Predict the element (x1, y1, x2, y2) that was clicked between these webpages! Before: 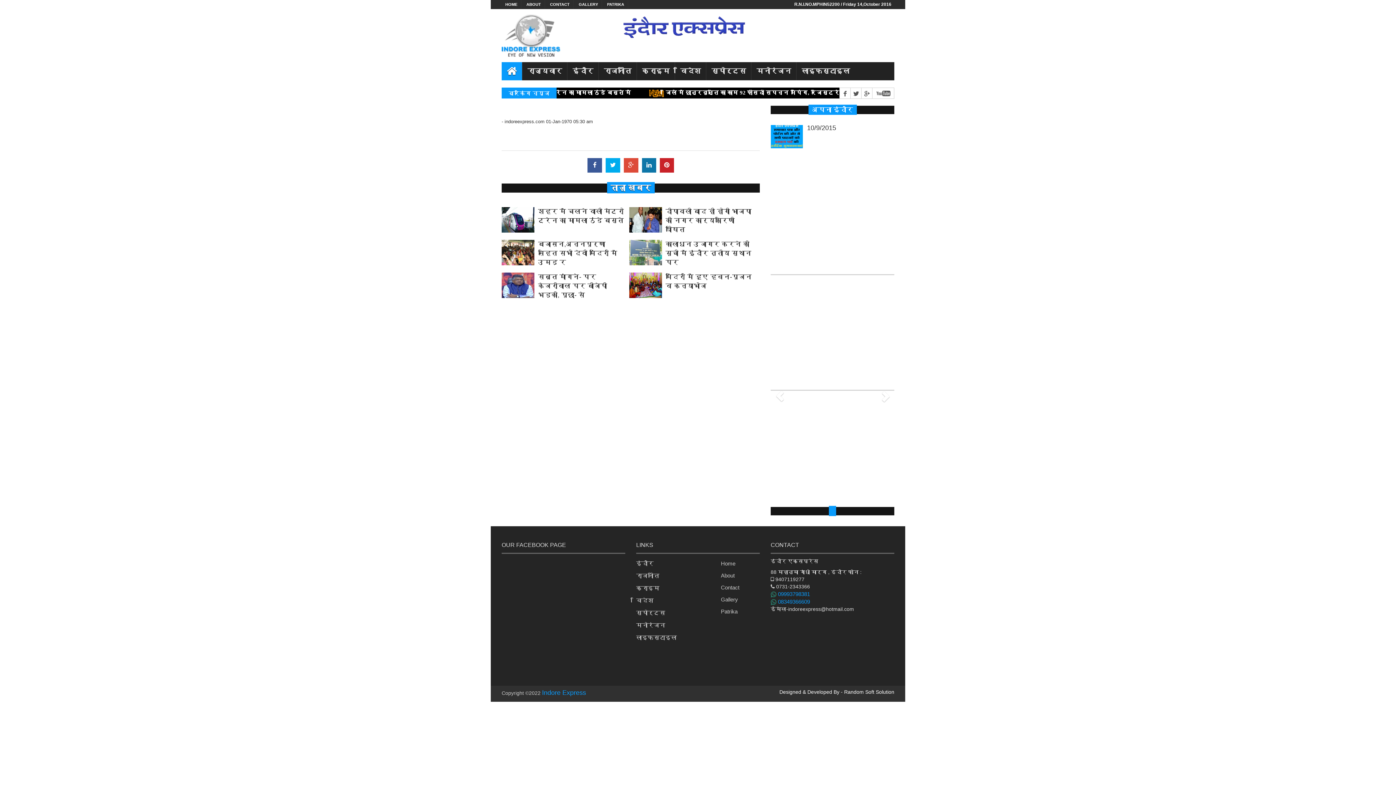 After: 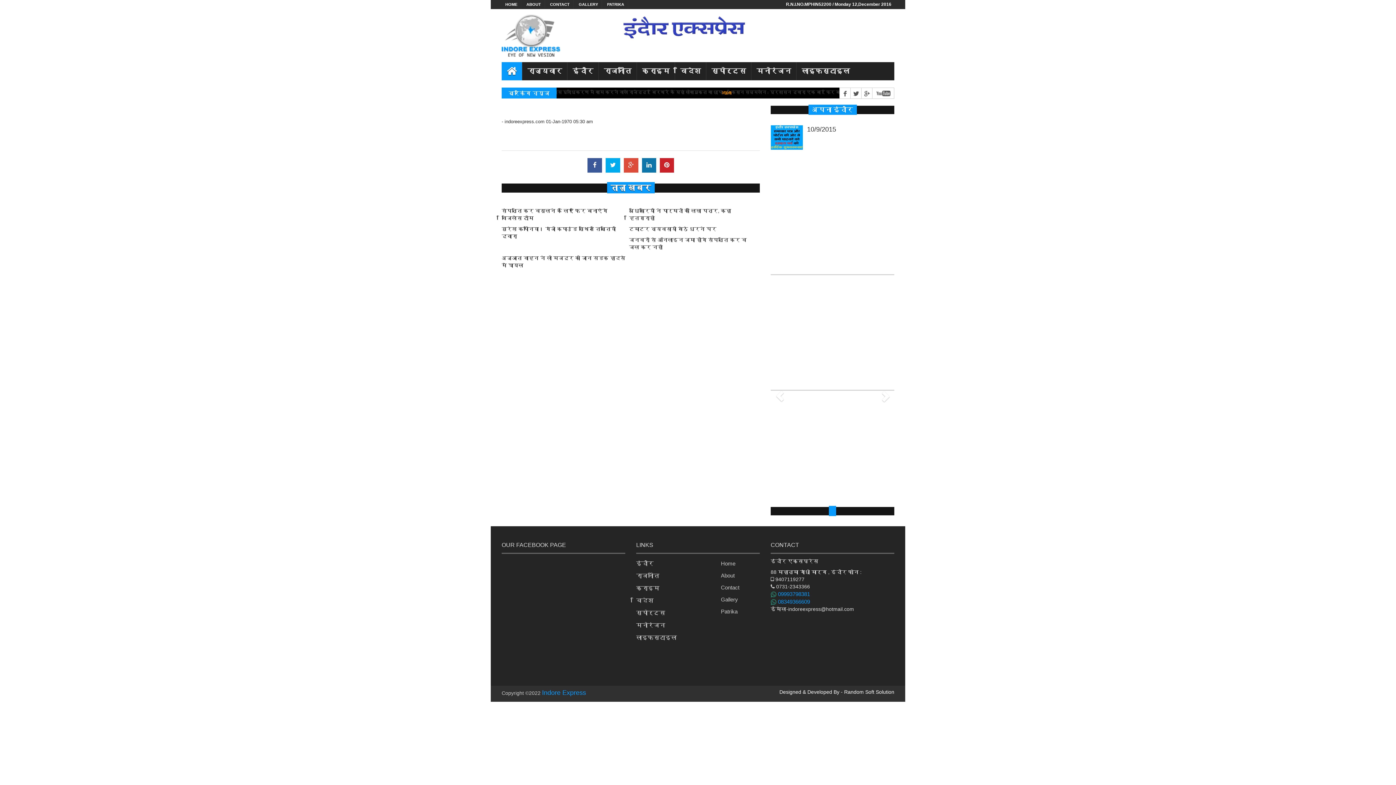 Action: bbox: (665, 208, 751, 233) label: दीपावली बाद ही होगी भाजपा की नगर कार्यकारिणी घोषित